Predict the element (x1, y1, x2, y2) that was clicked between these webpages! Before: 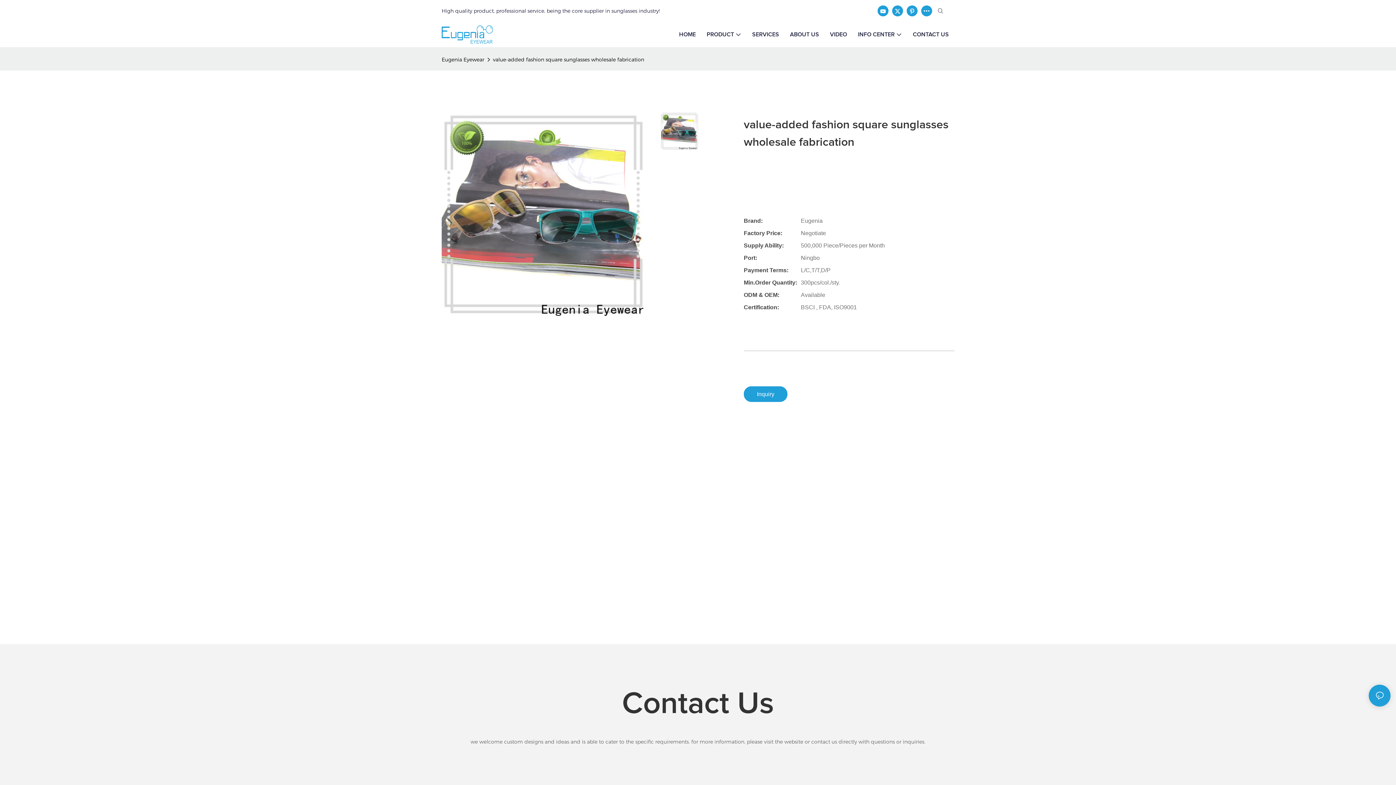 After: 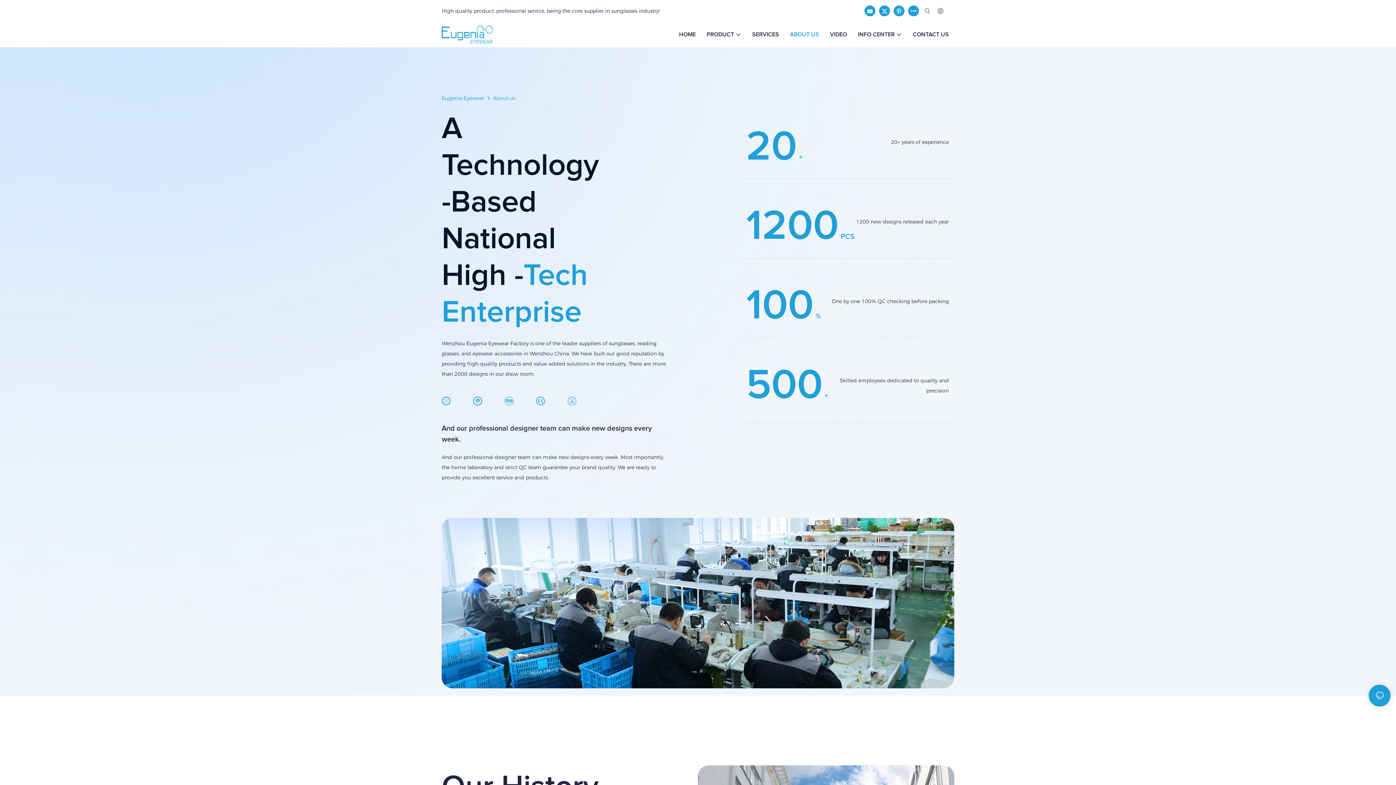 Action: label: ABOUT US bbox: (790, 30, 819, 38)